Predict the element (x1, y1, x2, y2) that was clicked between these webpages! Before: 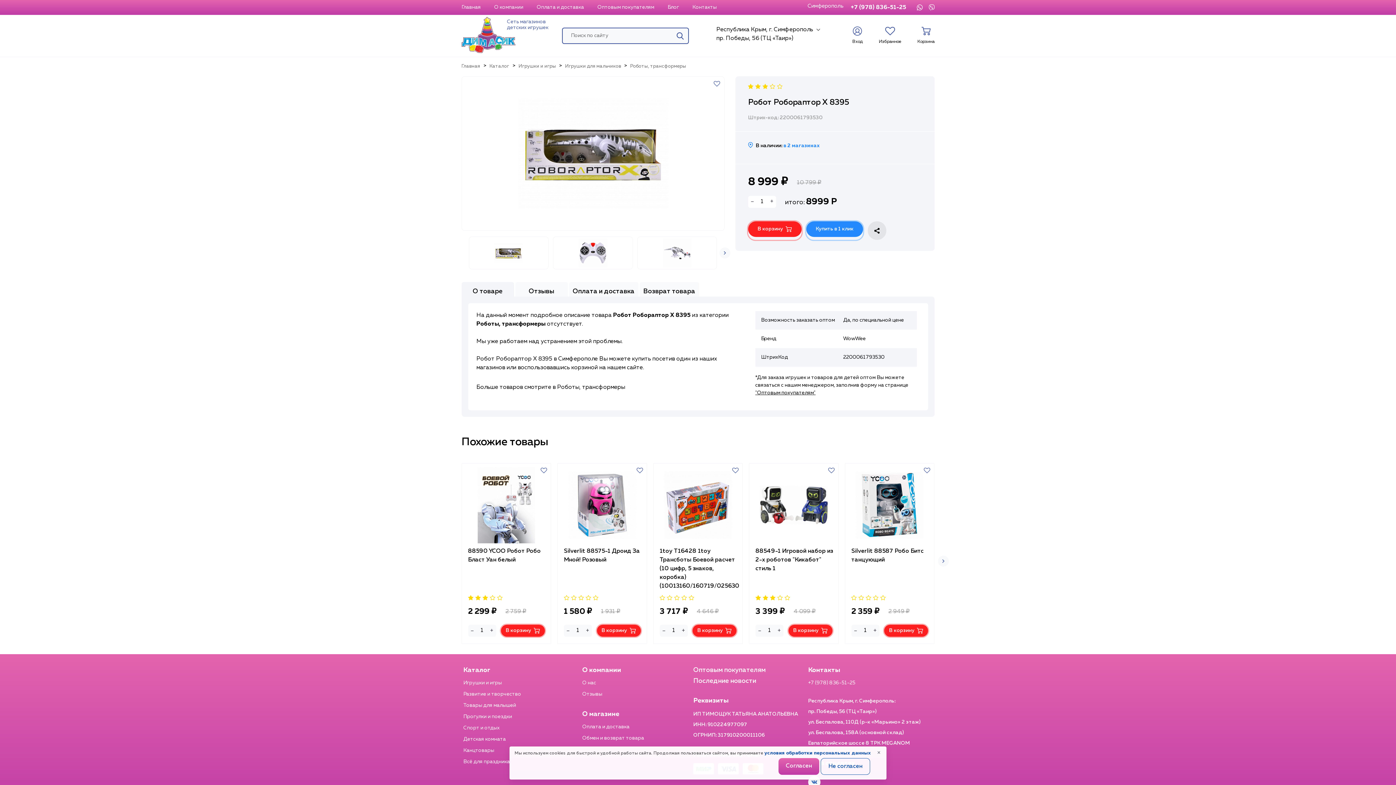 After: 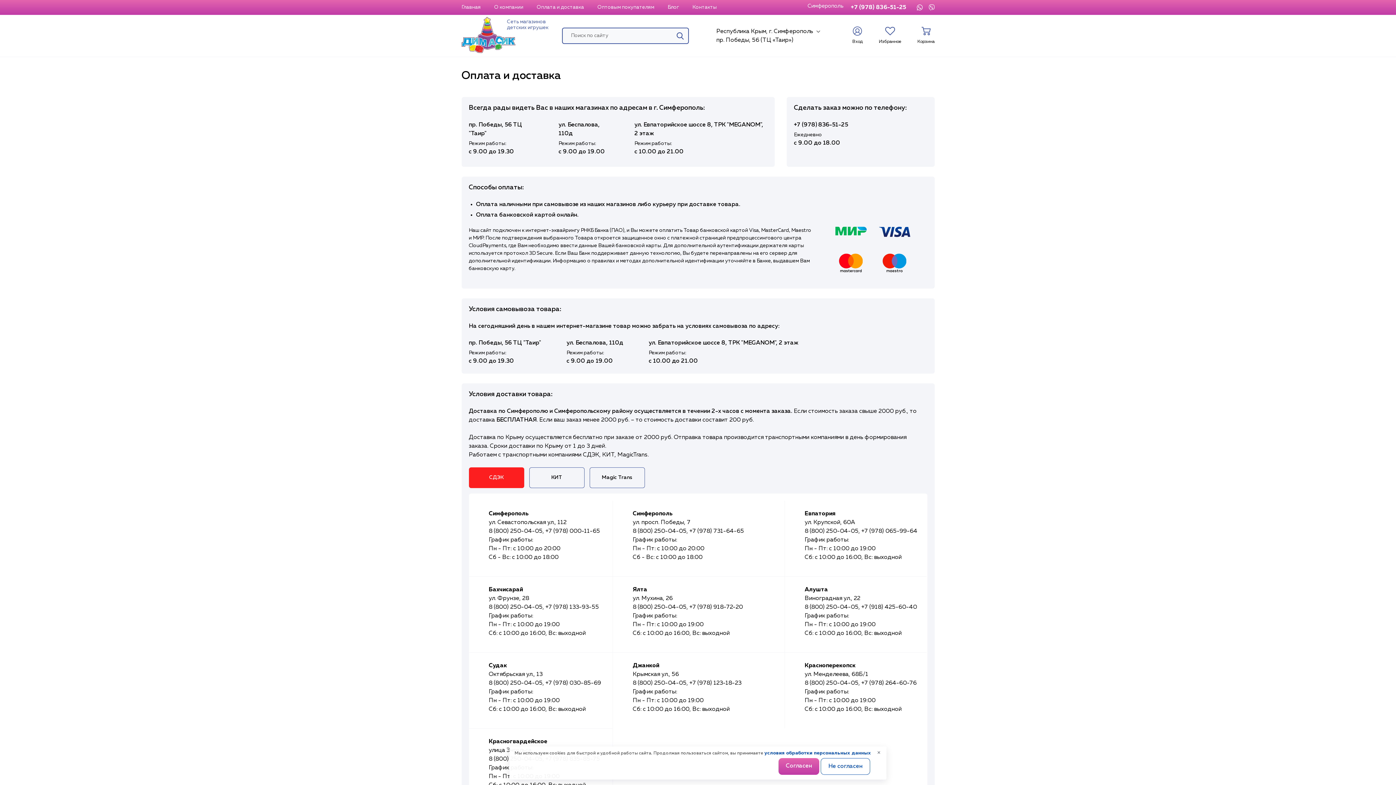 Action: label: Оплата и доставка bbox: (536, 3, 584, 11)